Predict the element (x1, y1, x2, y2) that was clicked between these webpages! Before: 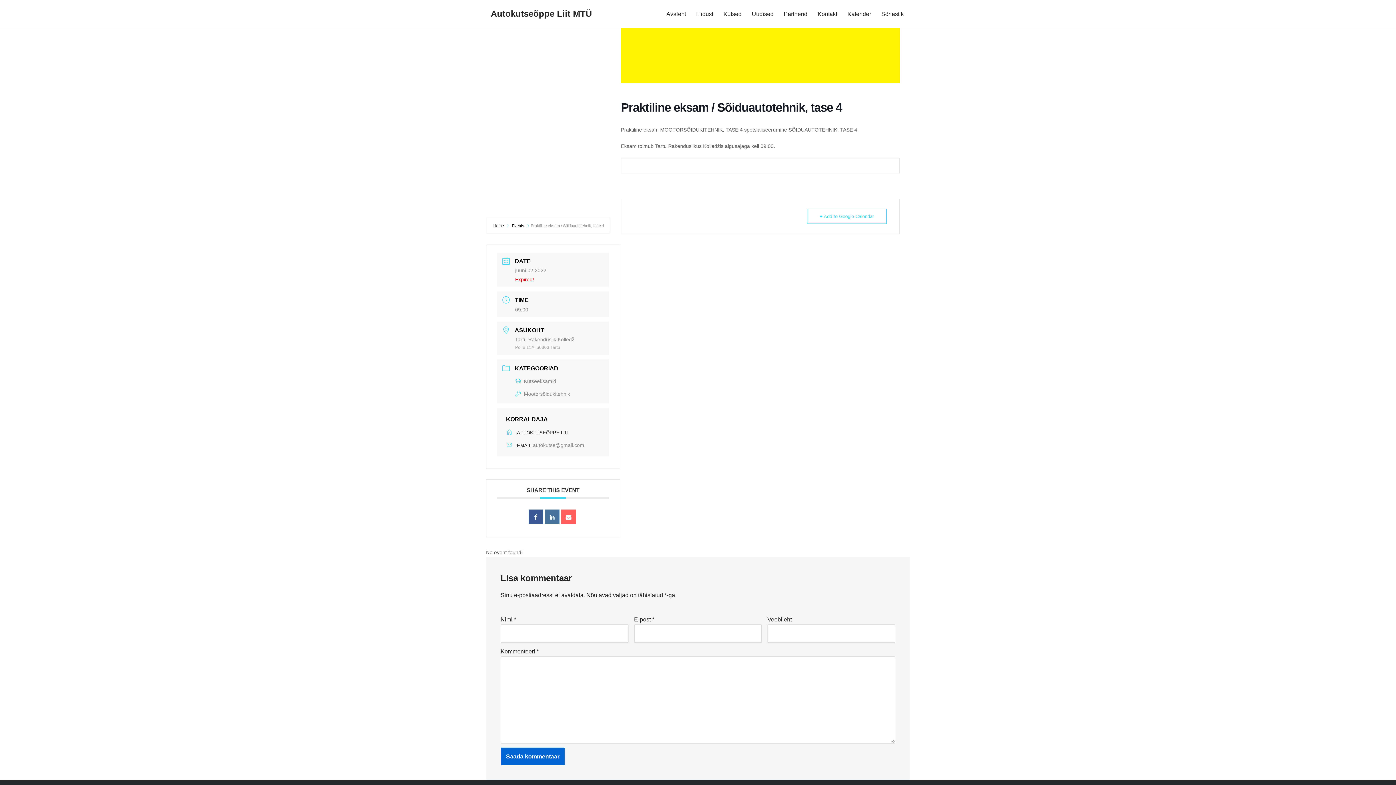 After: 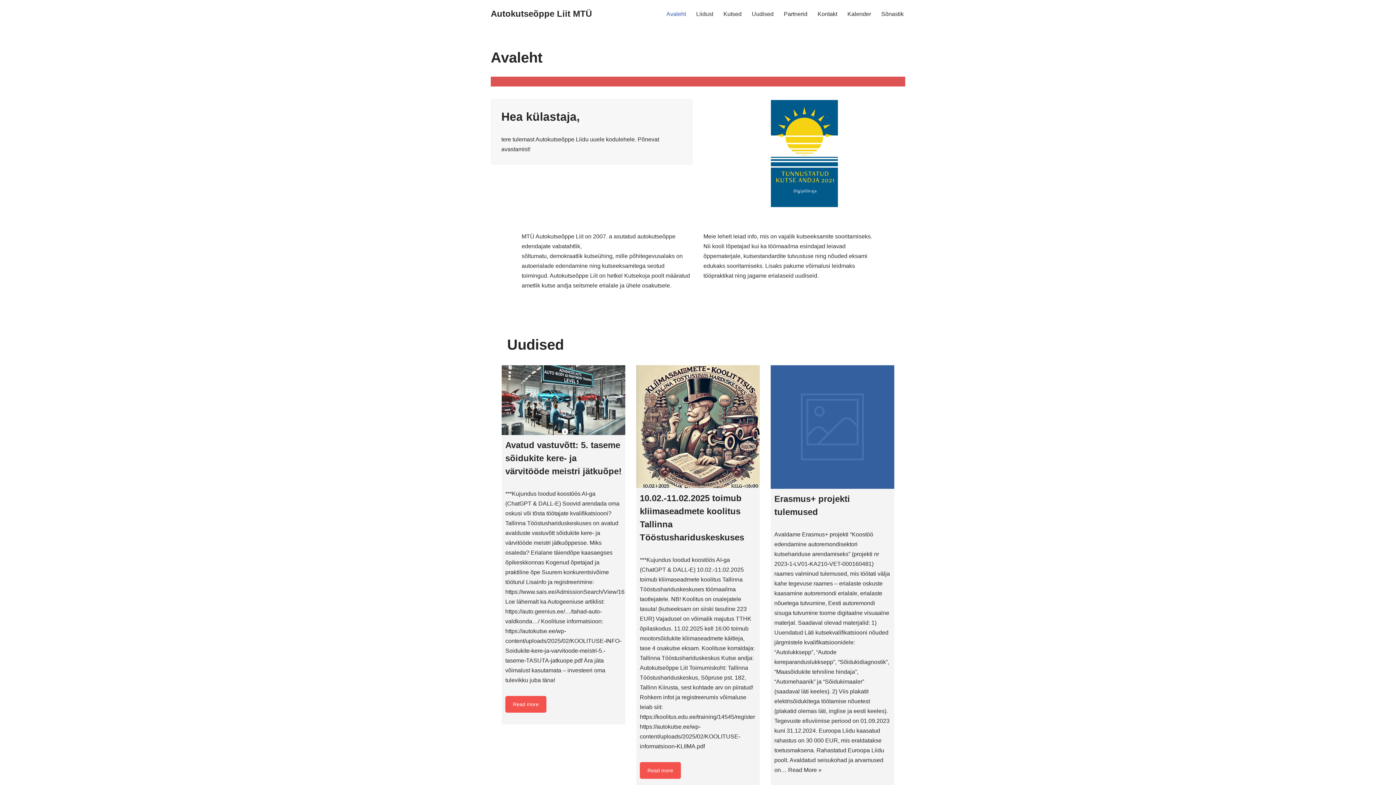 Action: bbox: (666, 9, 686, 18) label: Avaleht